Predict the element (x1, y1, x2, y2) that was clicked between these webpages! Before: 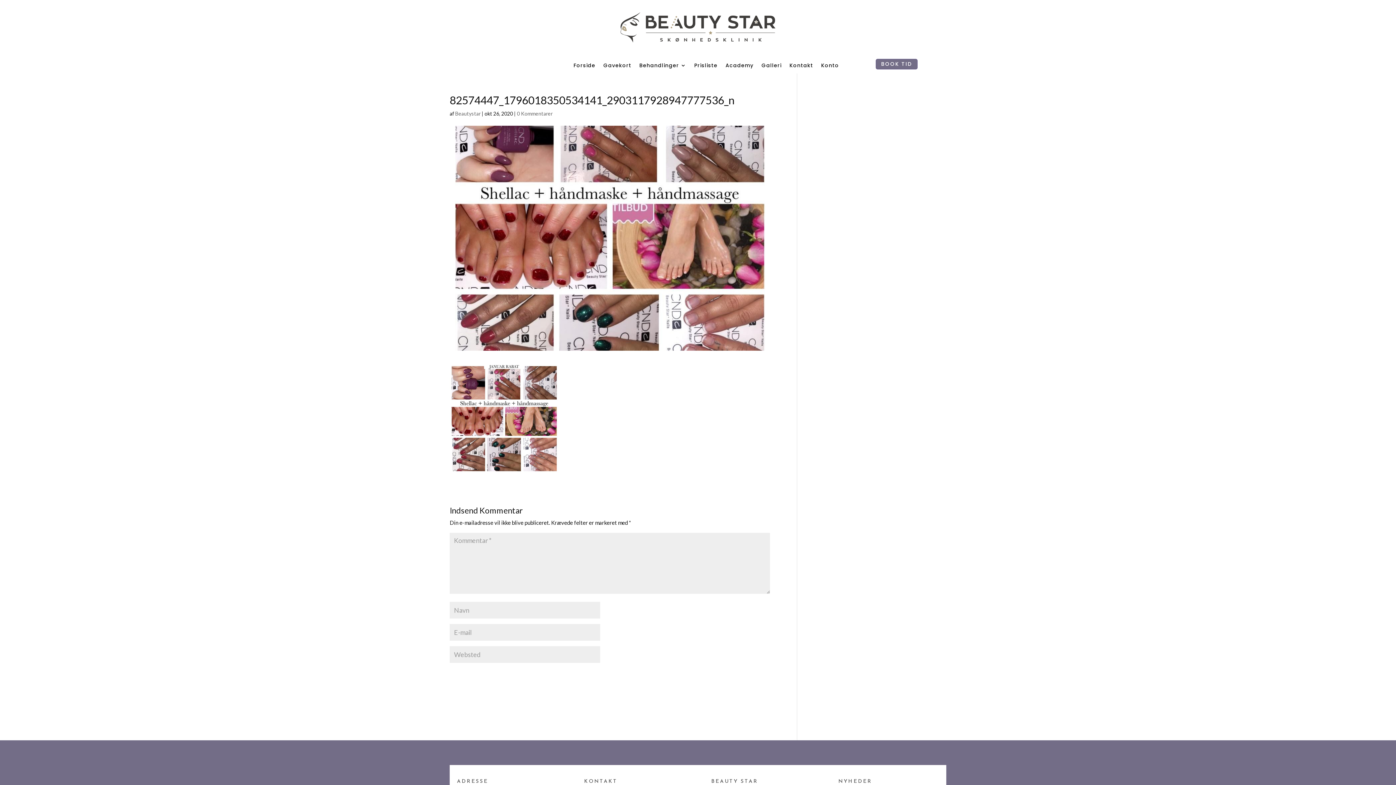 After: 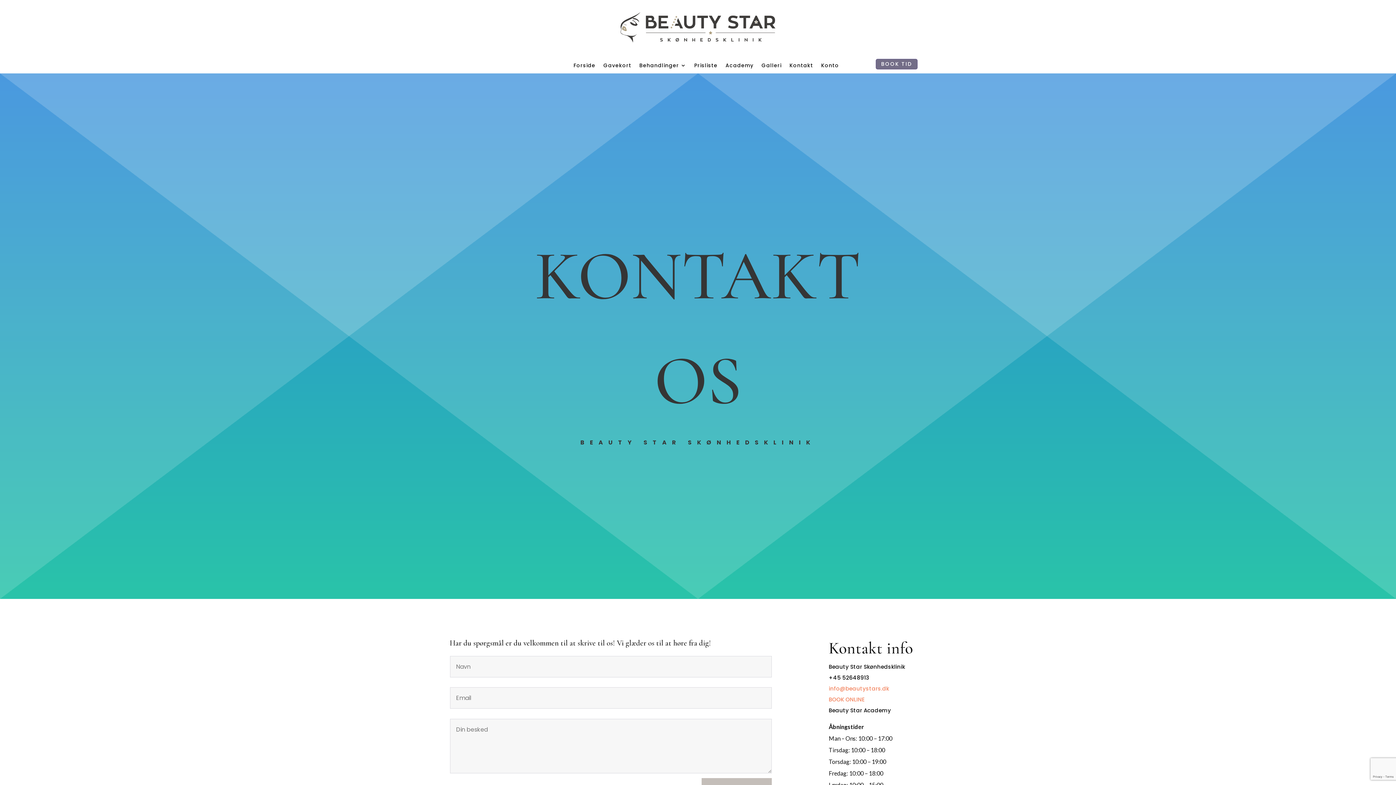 Action: label: Kontakt bbox: (789, 61, 813, 69)